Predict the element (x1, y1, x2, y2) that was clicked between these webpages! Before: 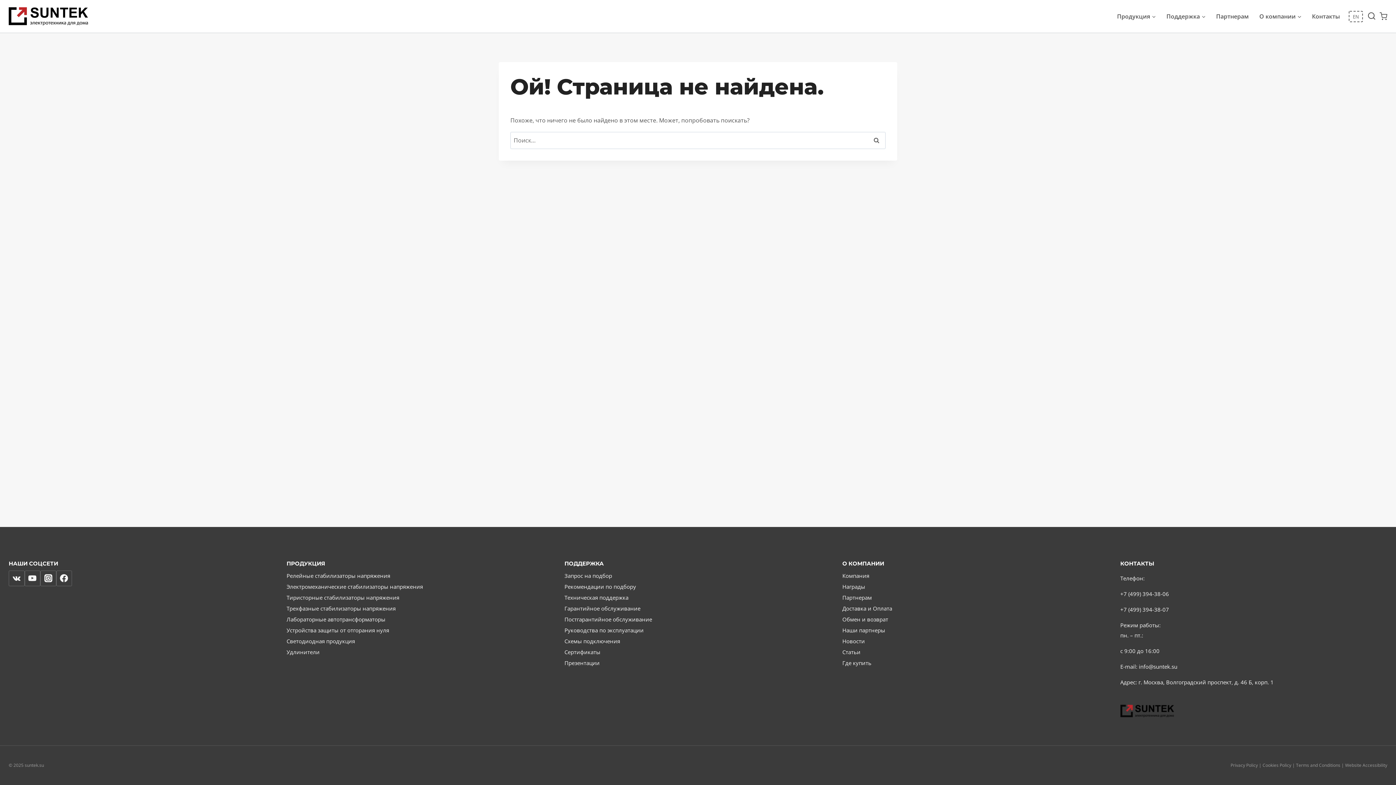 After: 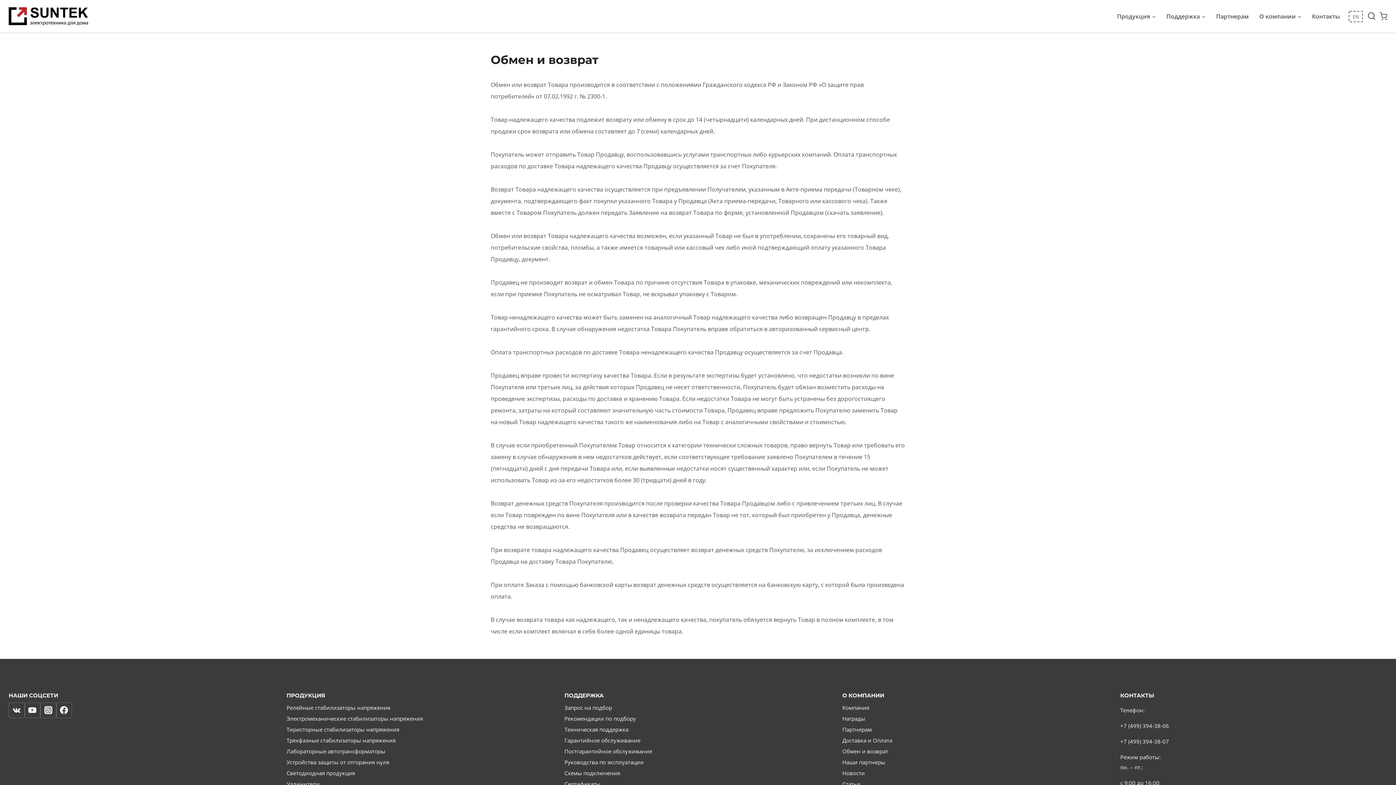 Action: label: Обмен и возврат bbox: (842, 614, 1109, 625)